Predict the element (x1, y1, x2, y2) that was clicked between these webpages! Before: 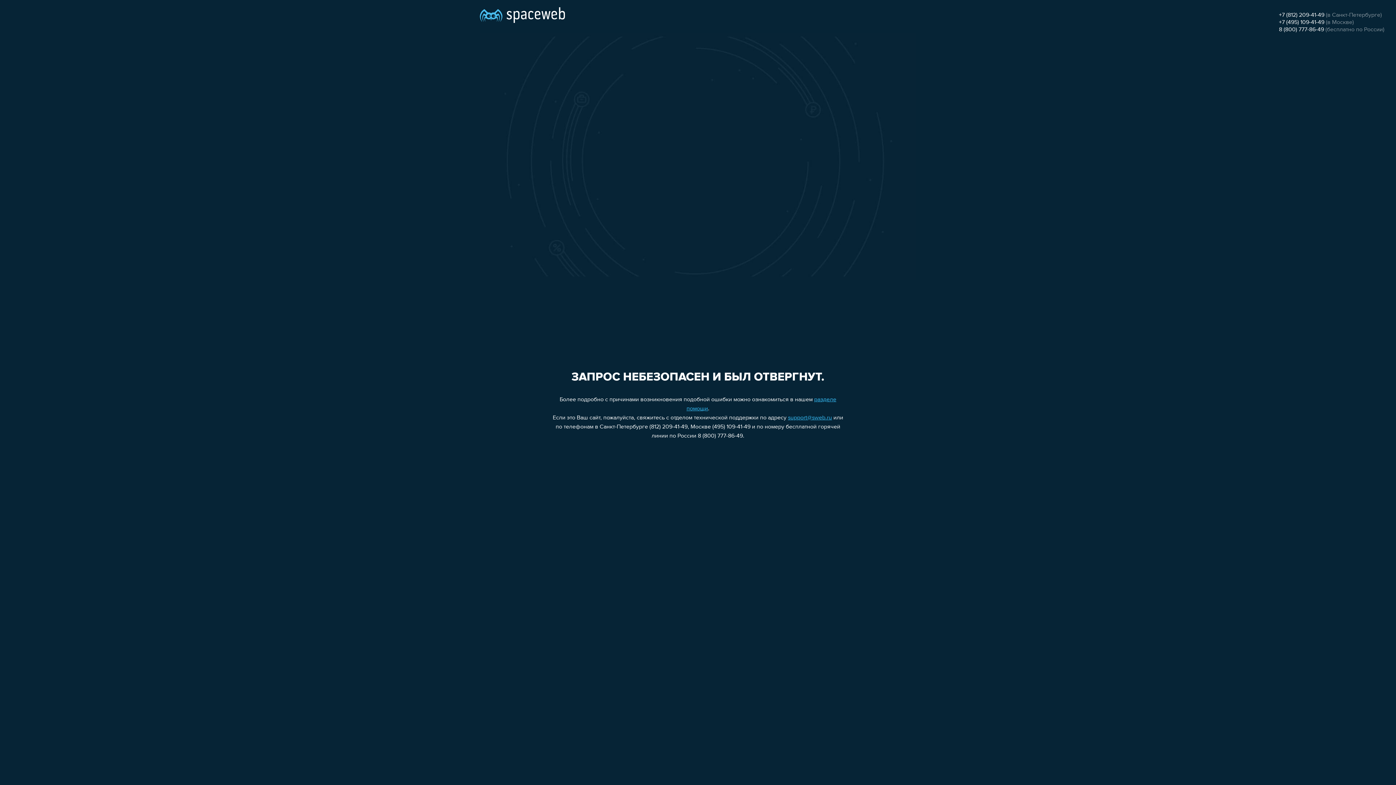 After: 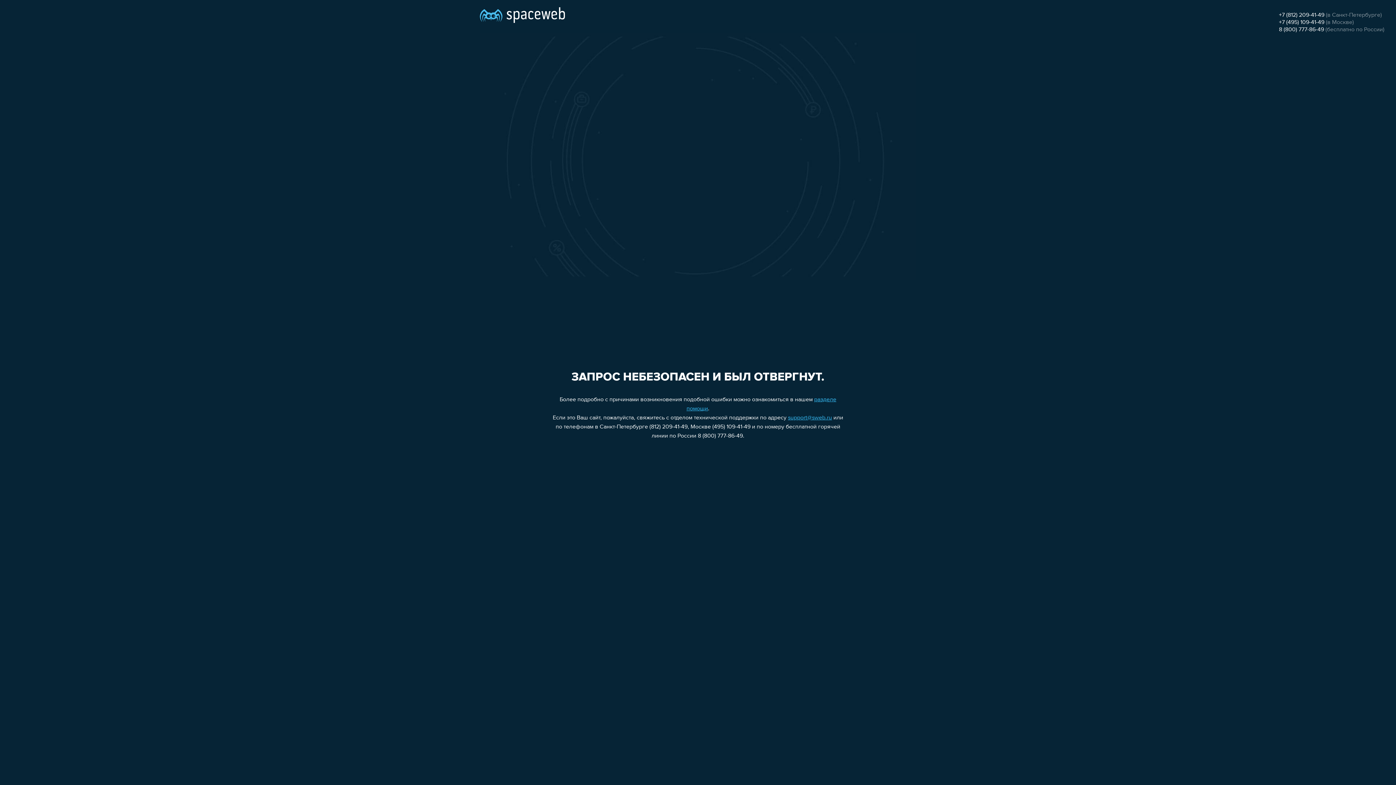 Action: label: +7 (495) 109-41-49 bbox: (1279, 19, 1324, 25)